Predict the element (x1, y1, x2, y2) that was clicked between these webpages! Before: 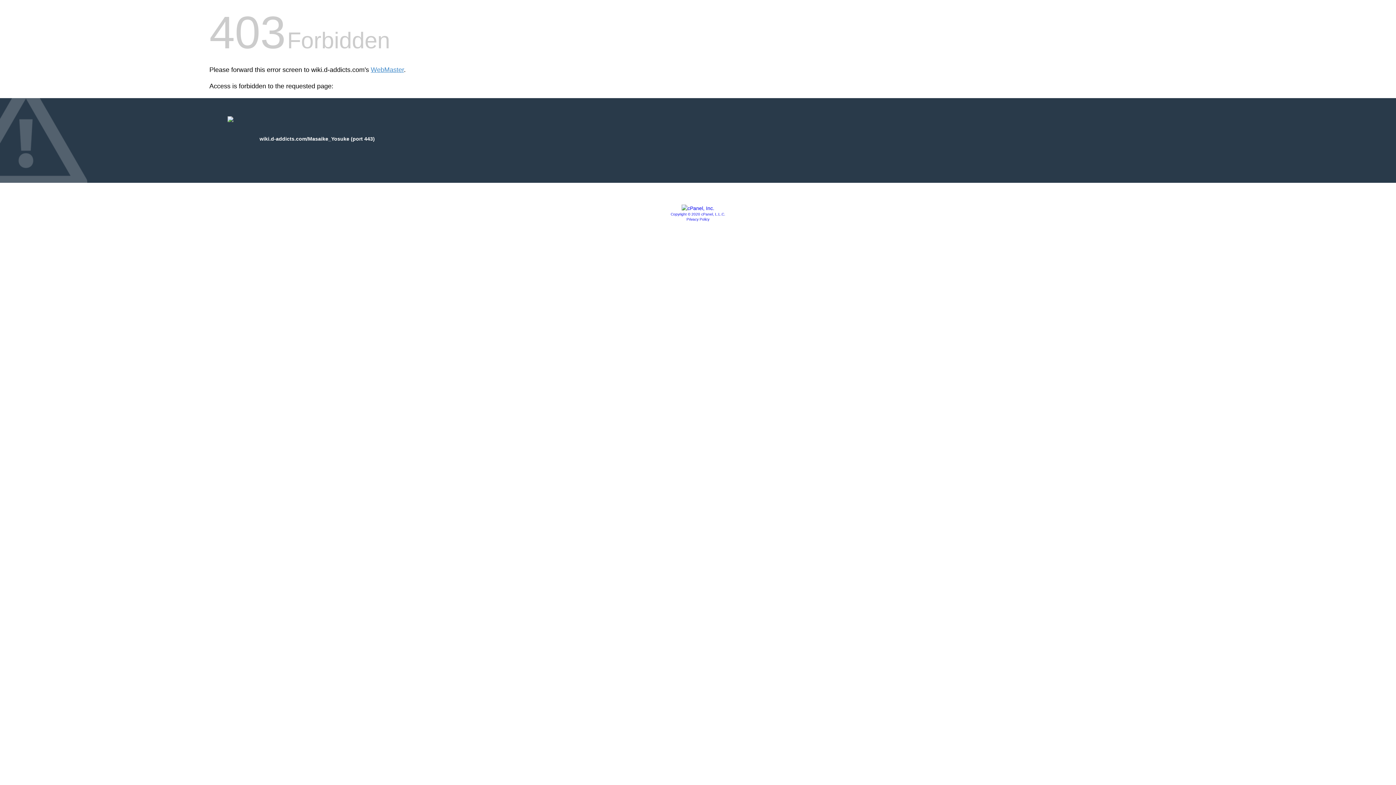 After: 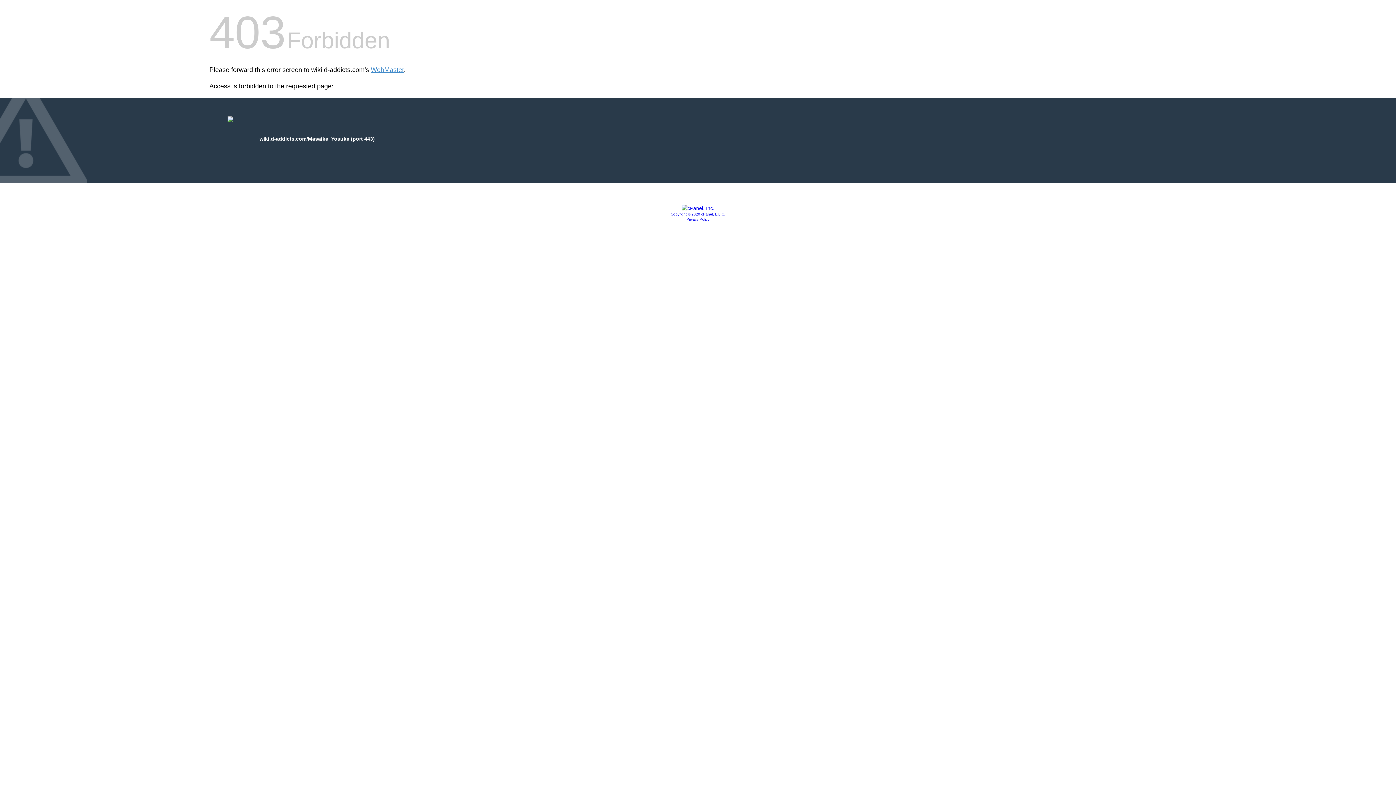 Action: label: Copyright © 2020 cPanel, L.L.C. bbox: (670, 212, 725, 216)